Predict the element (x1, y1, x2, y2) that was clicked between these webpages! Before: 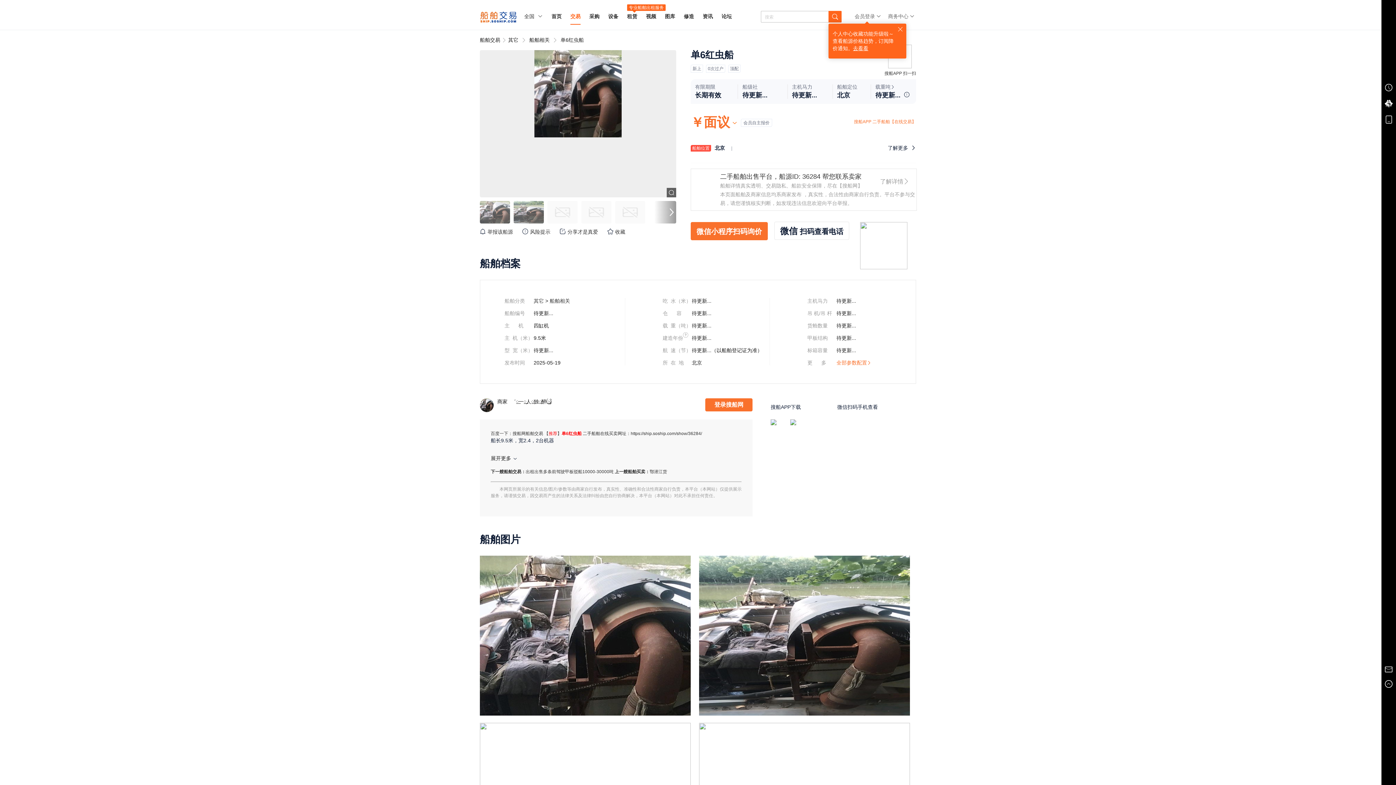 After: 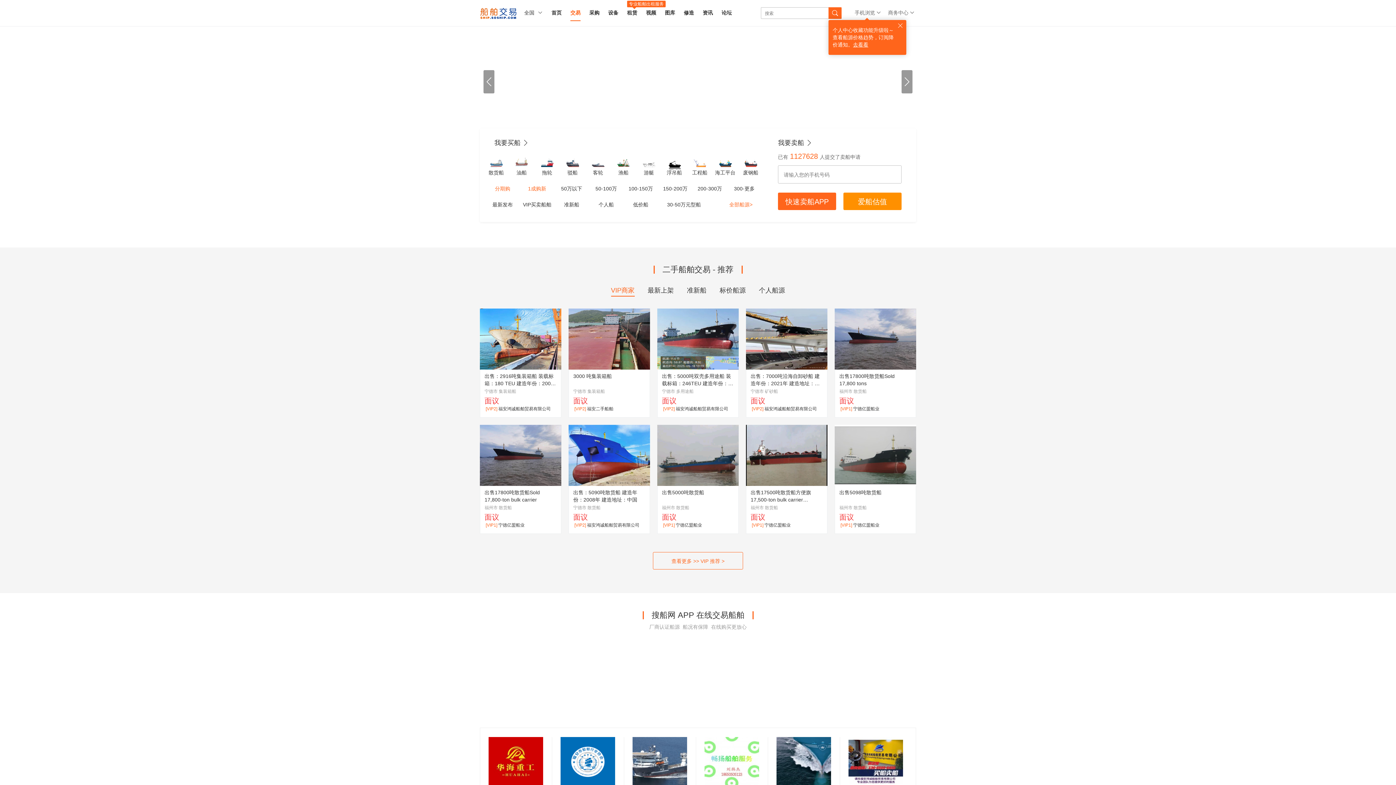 Action: bbox: (480, 10, 517, 29)